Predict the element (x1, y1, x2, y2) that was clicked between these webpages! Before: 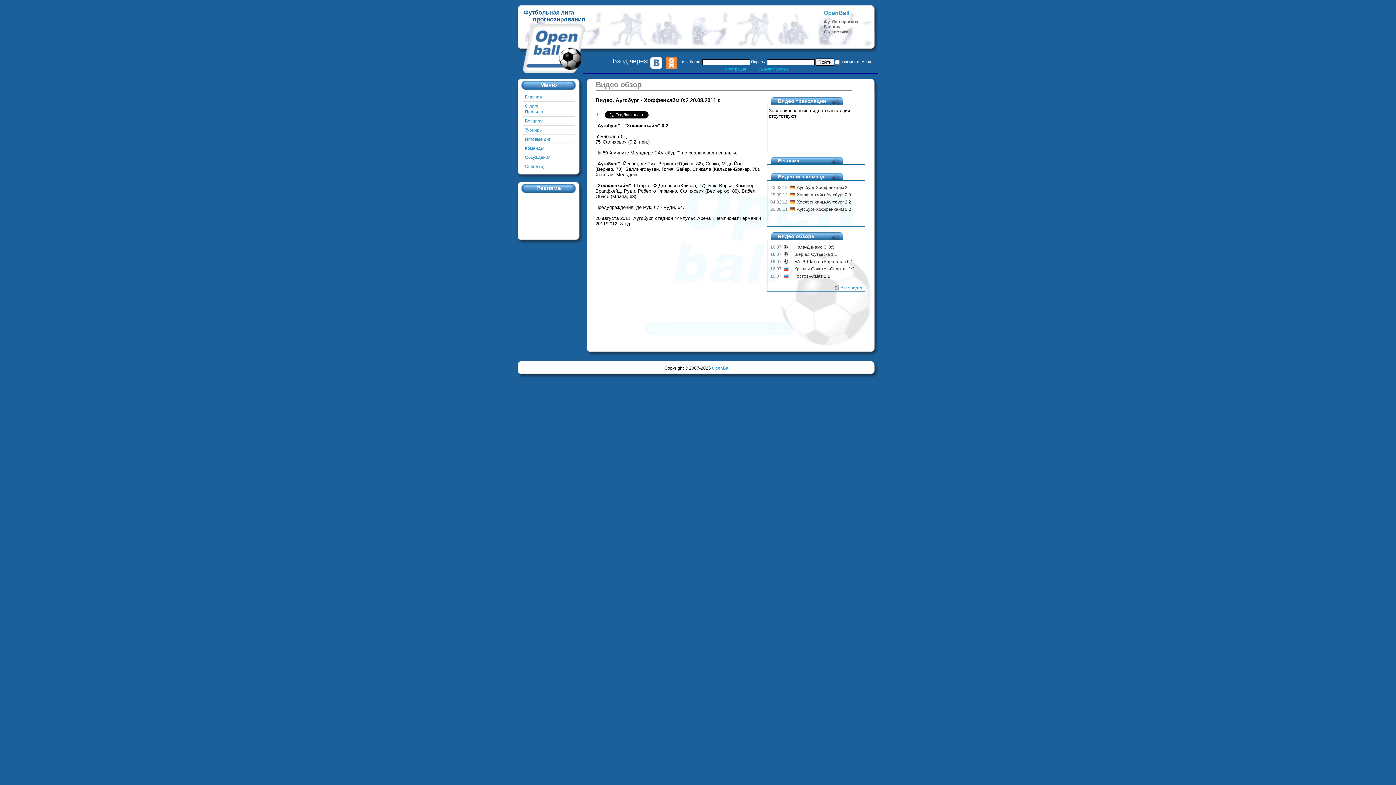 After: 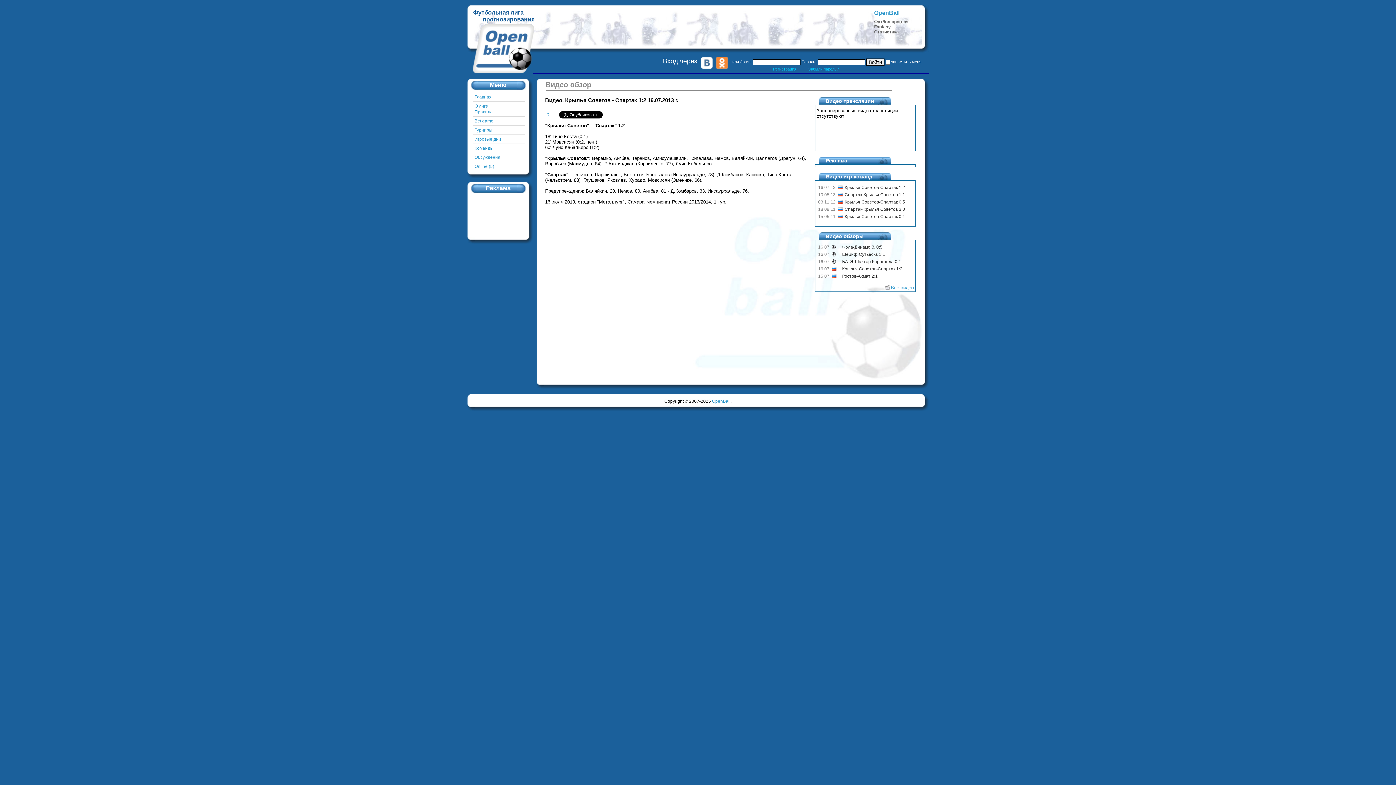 Action: bbox: (794, 266, 854, 271) label: Крылья Советов-Спартак 1:2